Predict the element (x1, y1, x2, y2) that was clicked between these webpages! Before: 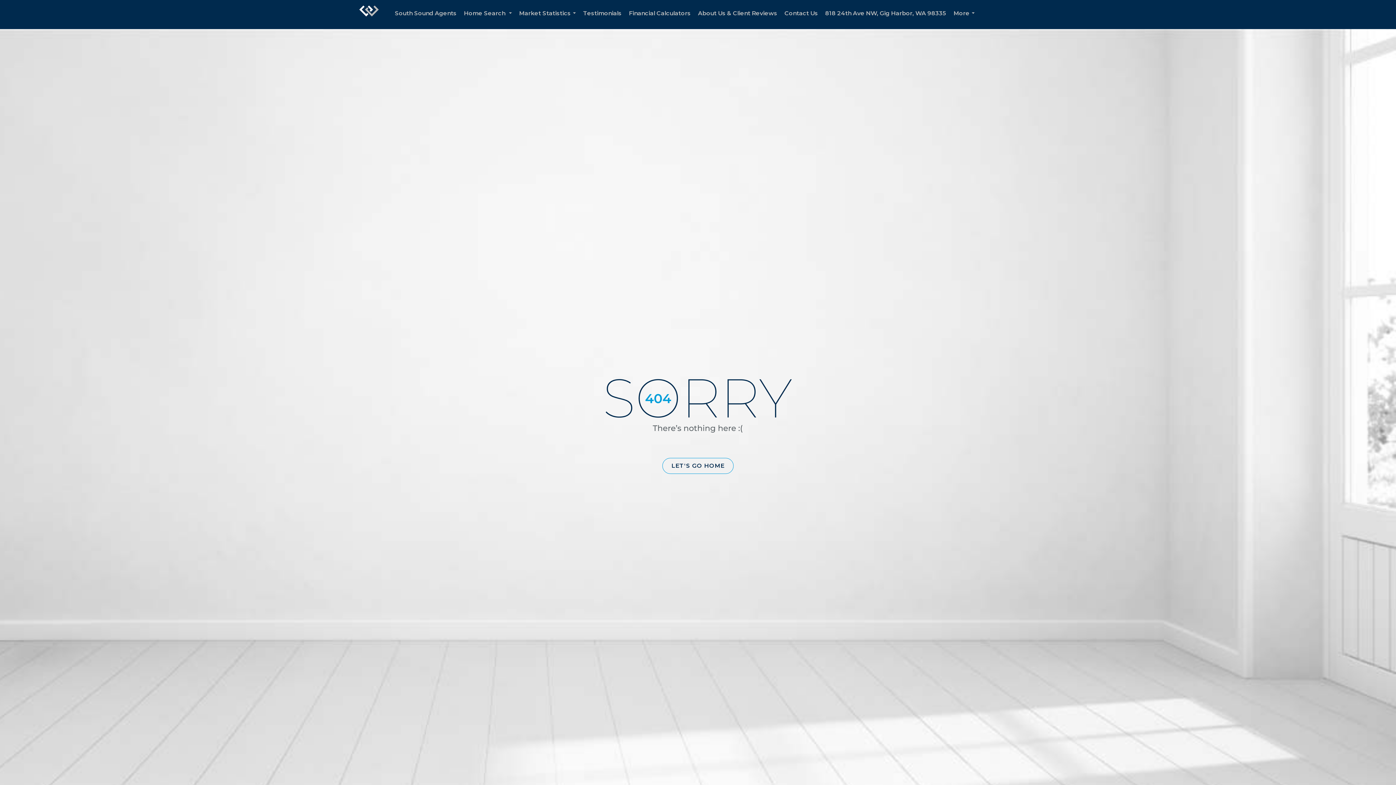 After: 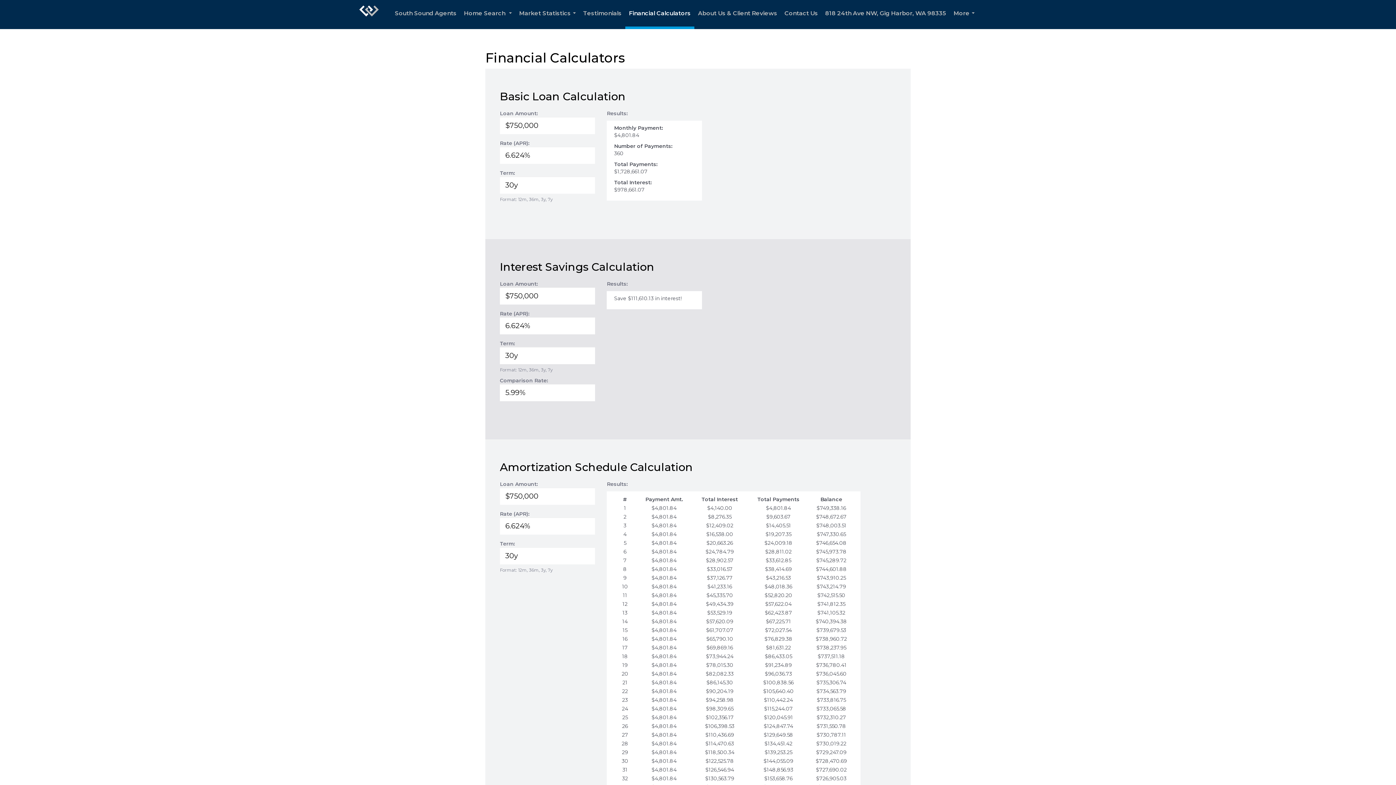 Action: label: Financial Calculators bbox: (625, 0, 694, 29)